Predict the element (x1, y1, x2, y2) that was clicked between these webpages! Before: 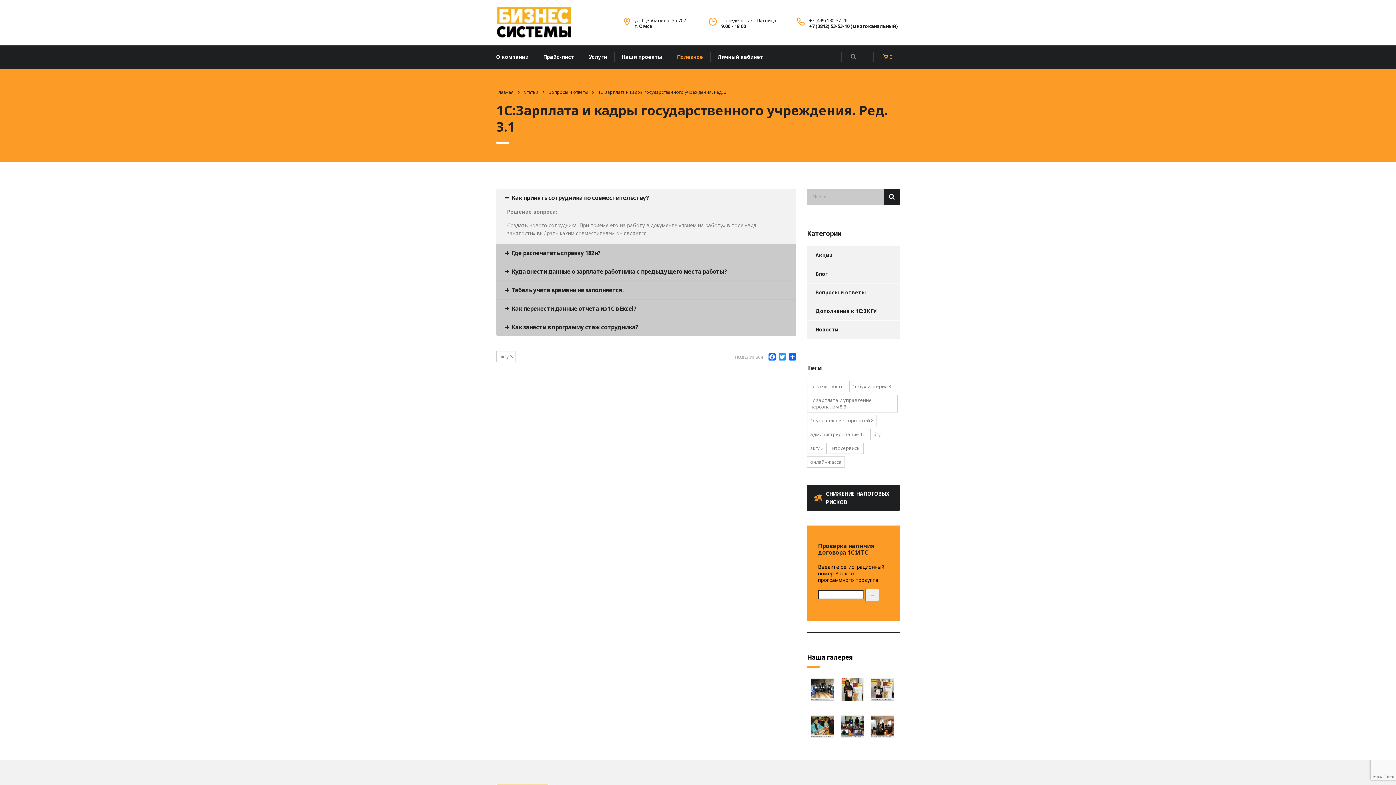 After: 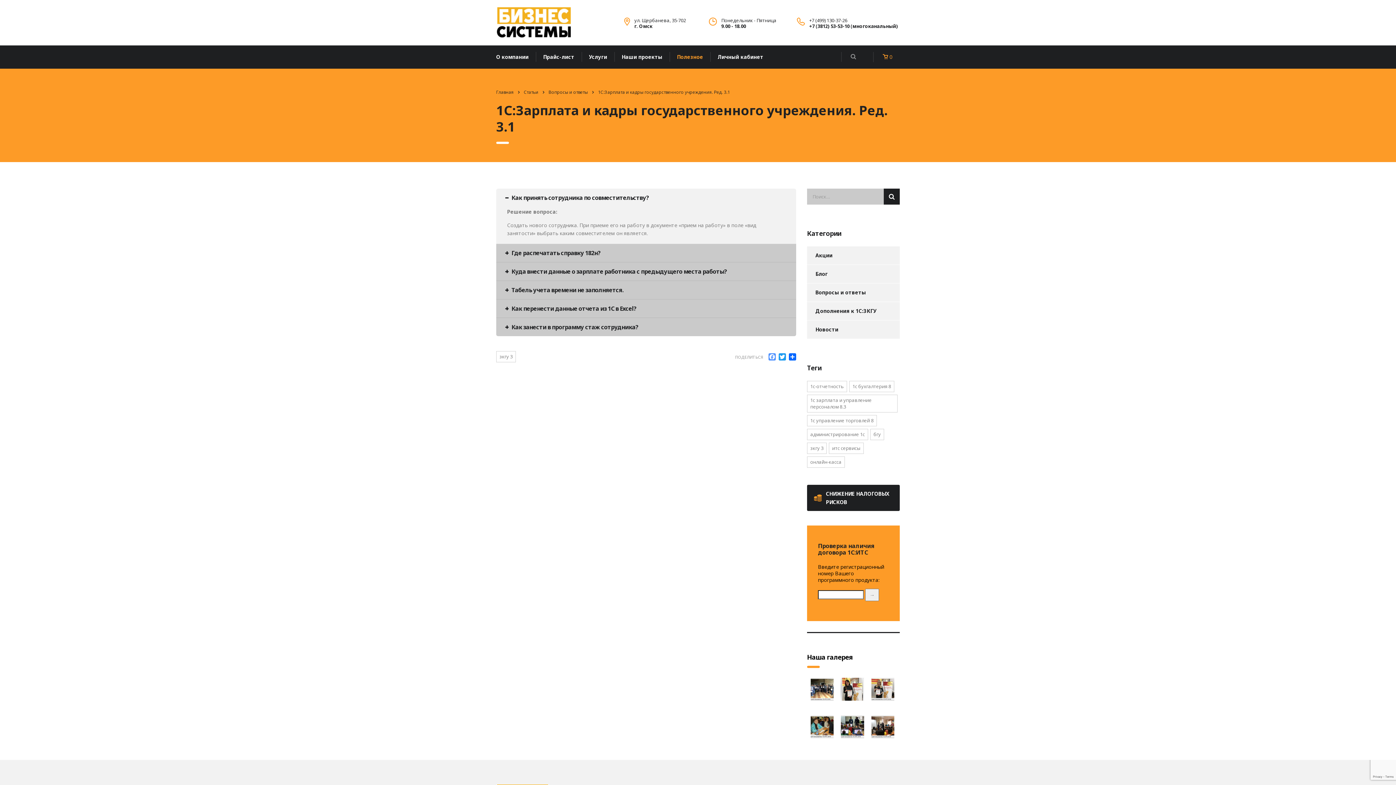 Action: label: Facebook bbox: (767, 353, 777, 360)